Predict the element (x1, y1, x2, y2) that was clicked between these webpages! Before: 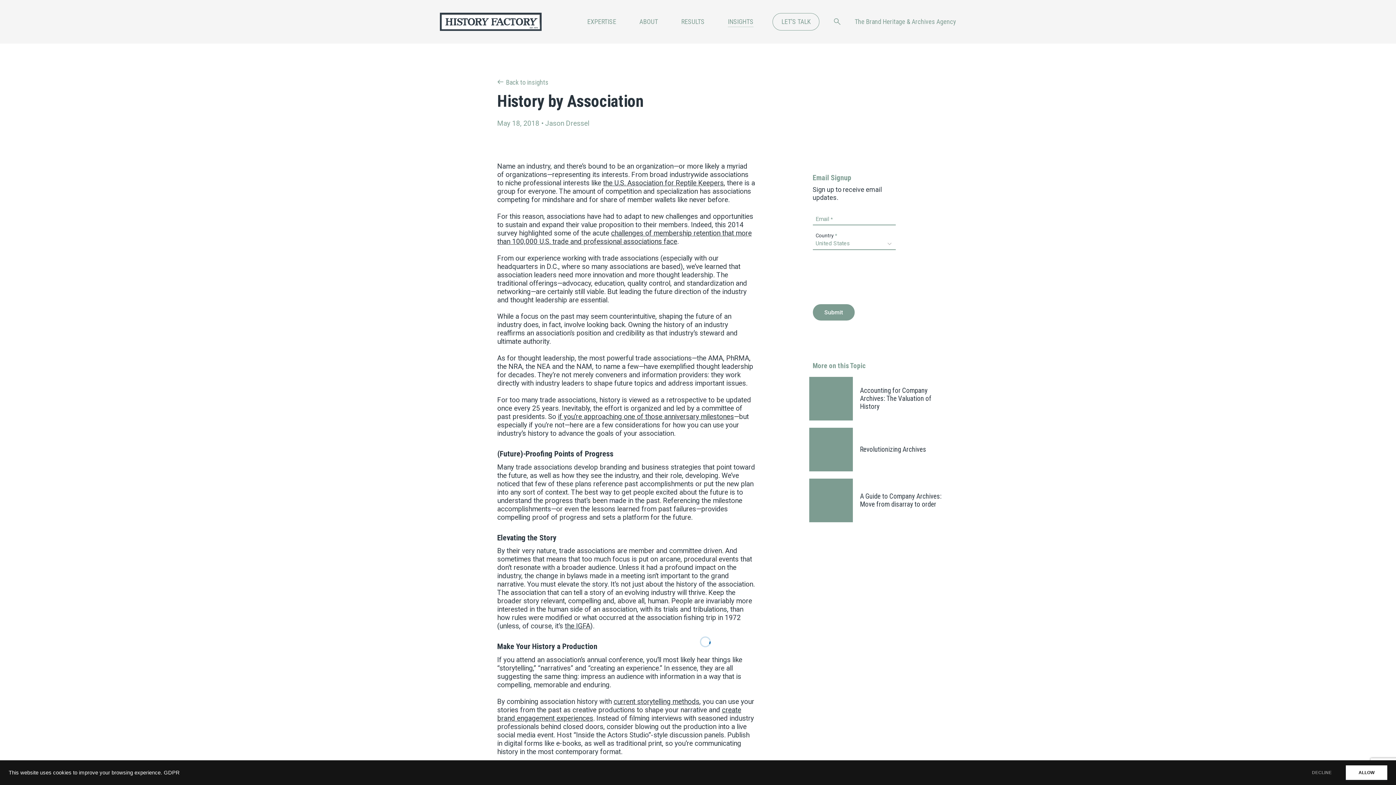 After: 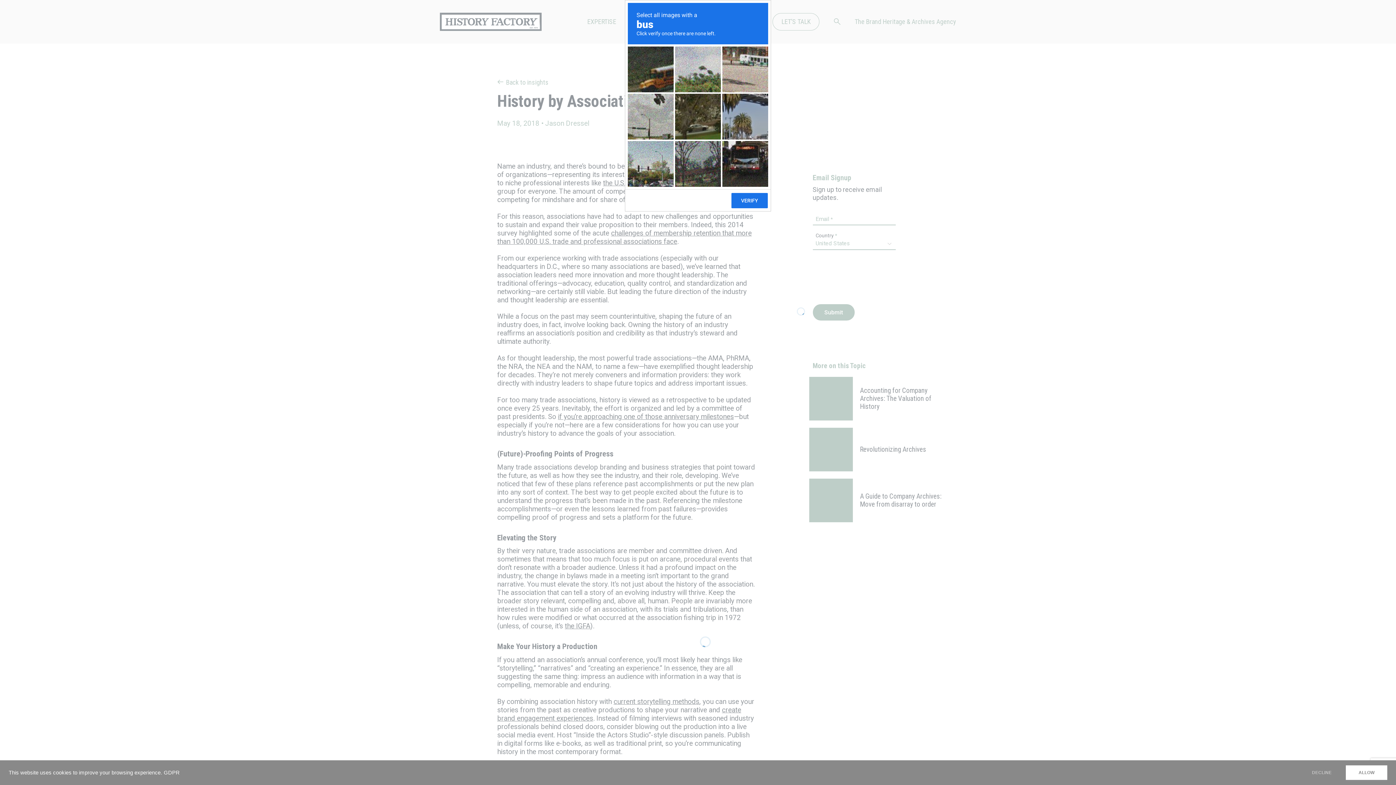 Action: bbox: (812, 304, 854, 320) label: Submit